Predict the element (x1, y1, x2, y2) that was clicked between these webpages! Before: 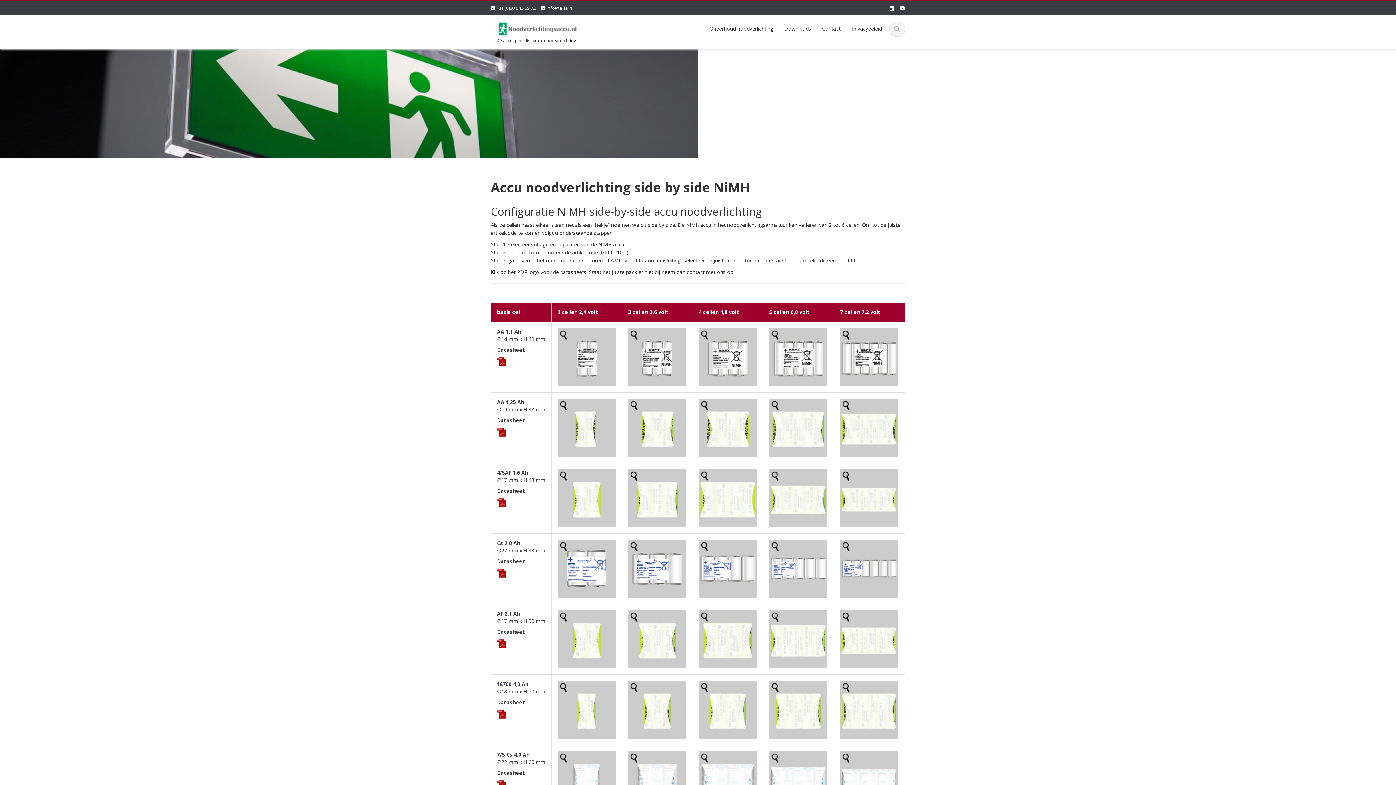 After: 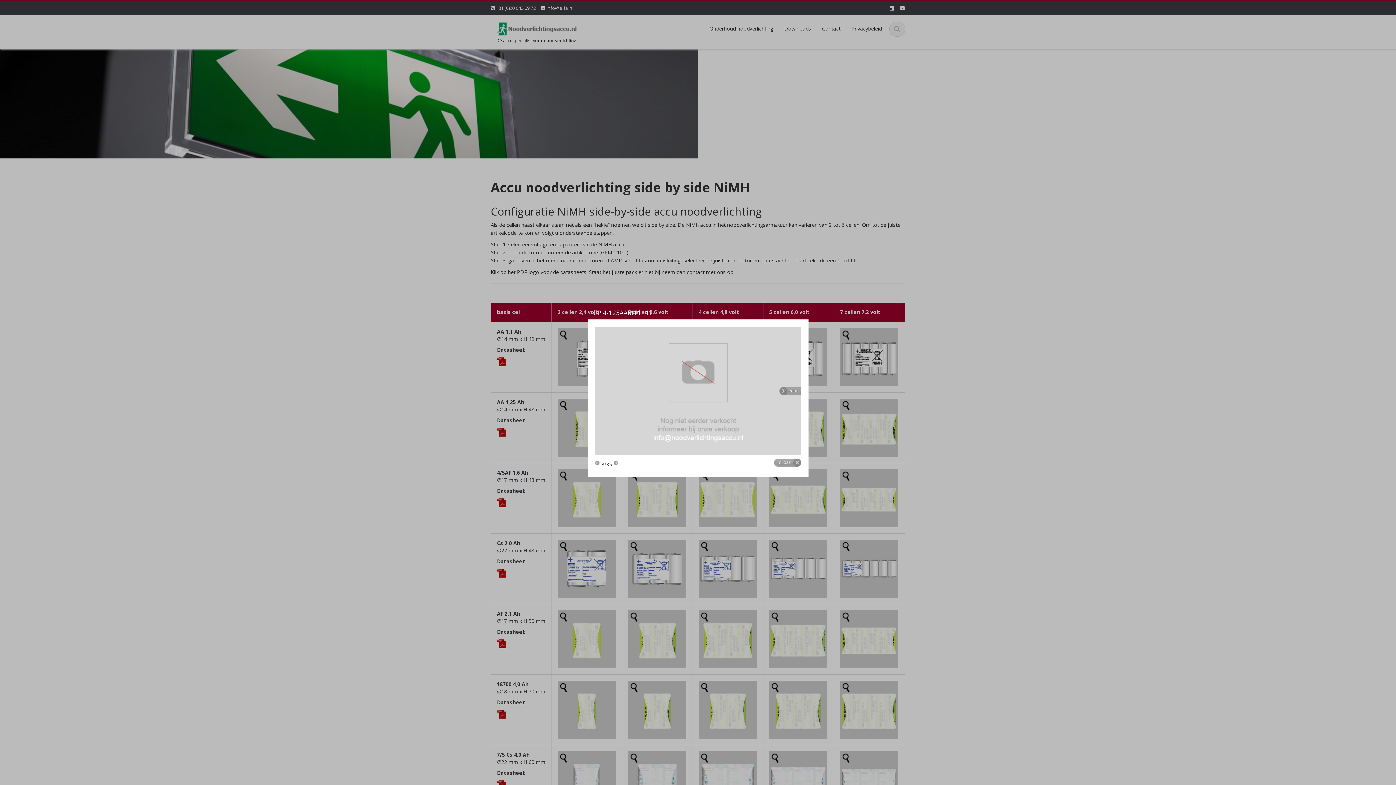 Action: bbox: (698, 424, 757, 430)